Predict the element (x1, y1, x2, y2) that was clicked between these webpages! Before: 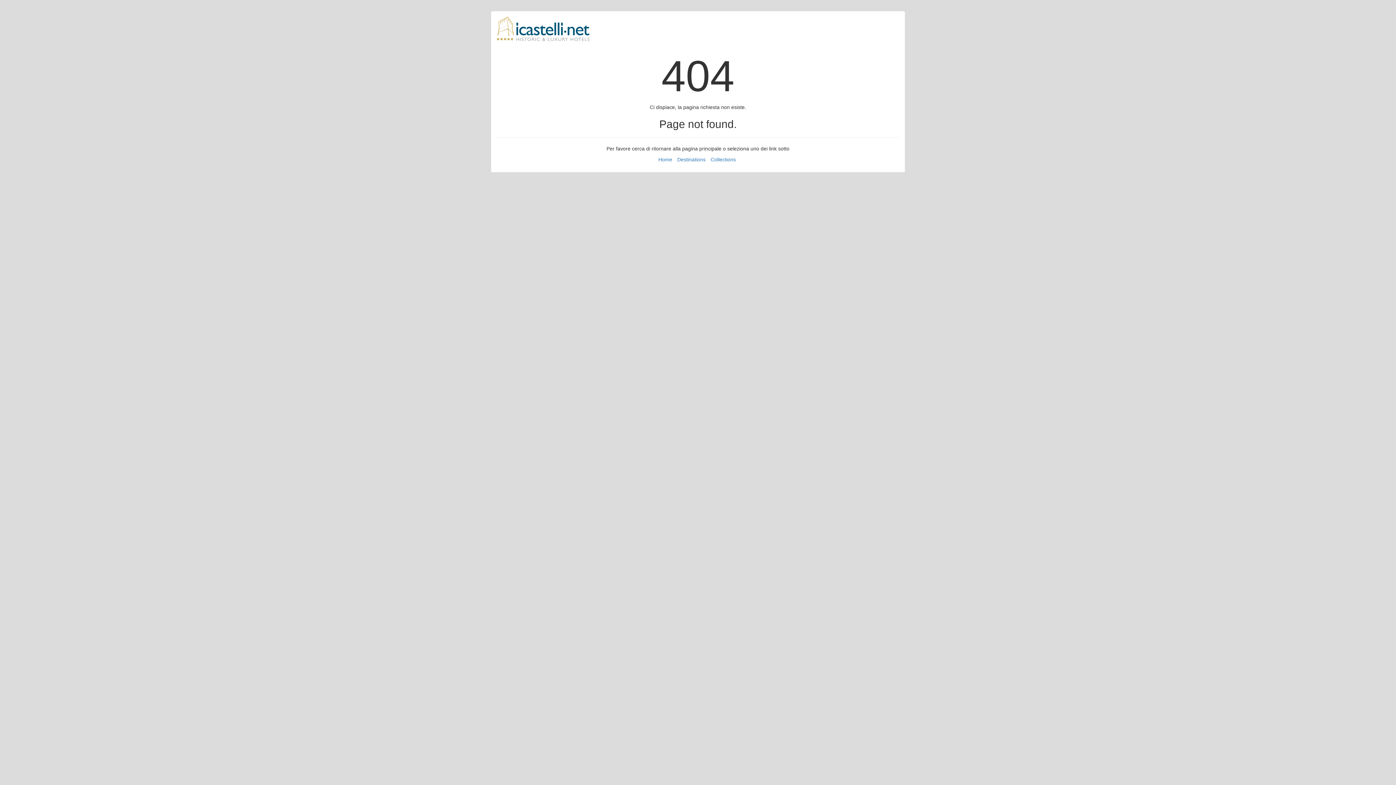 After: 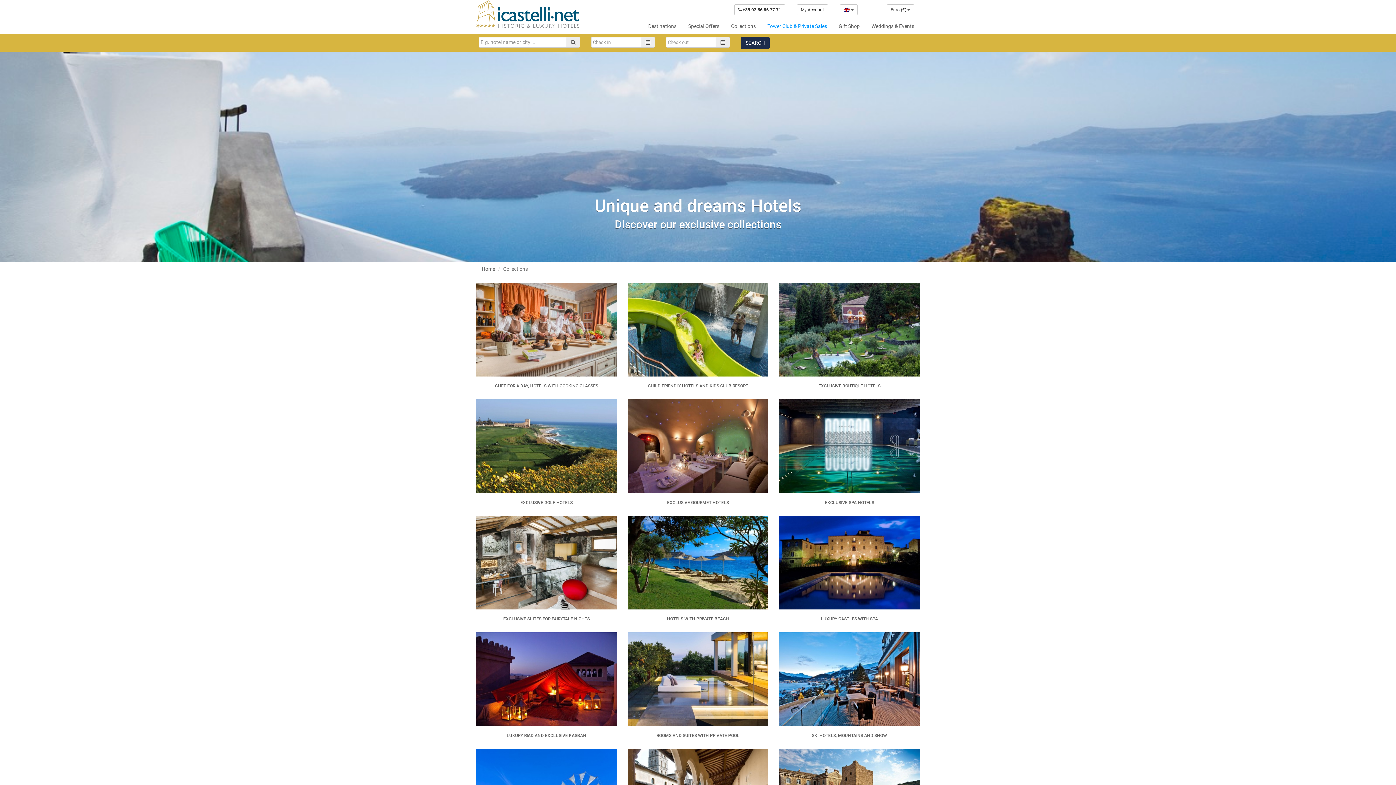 Action: bbox: (710, 156, 736, 162) label: Collections